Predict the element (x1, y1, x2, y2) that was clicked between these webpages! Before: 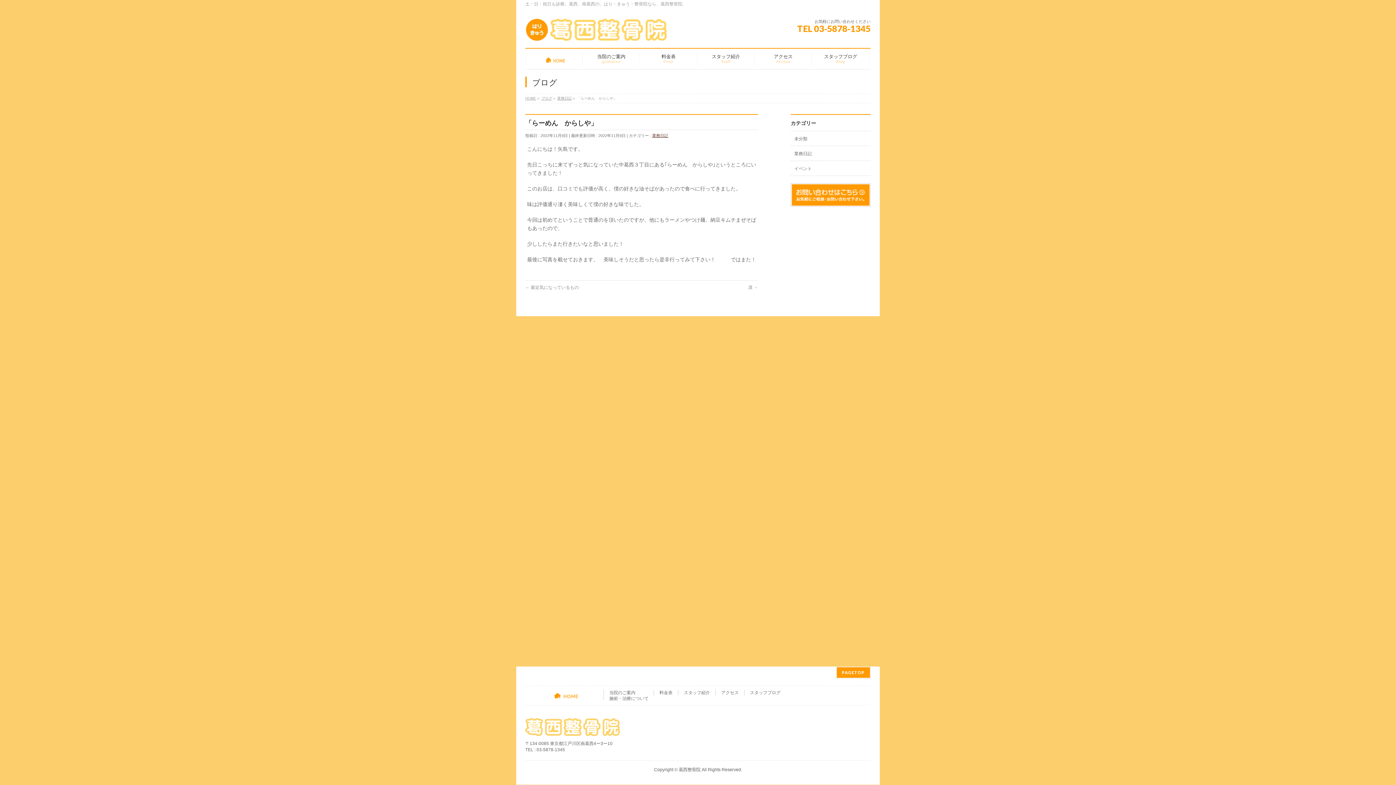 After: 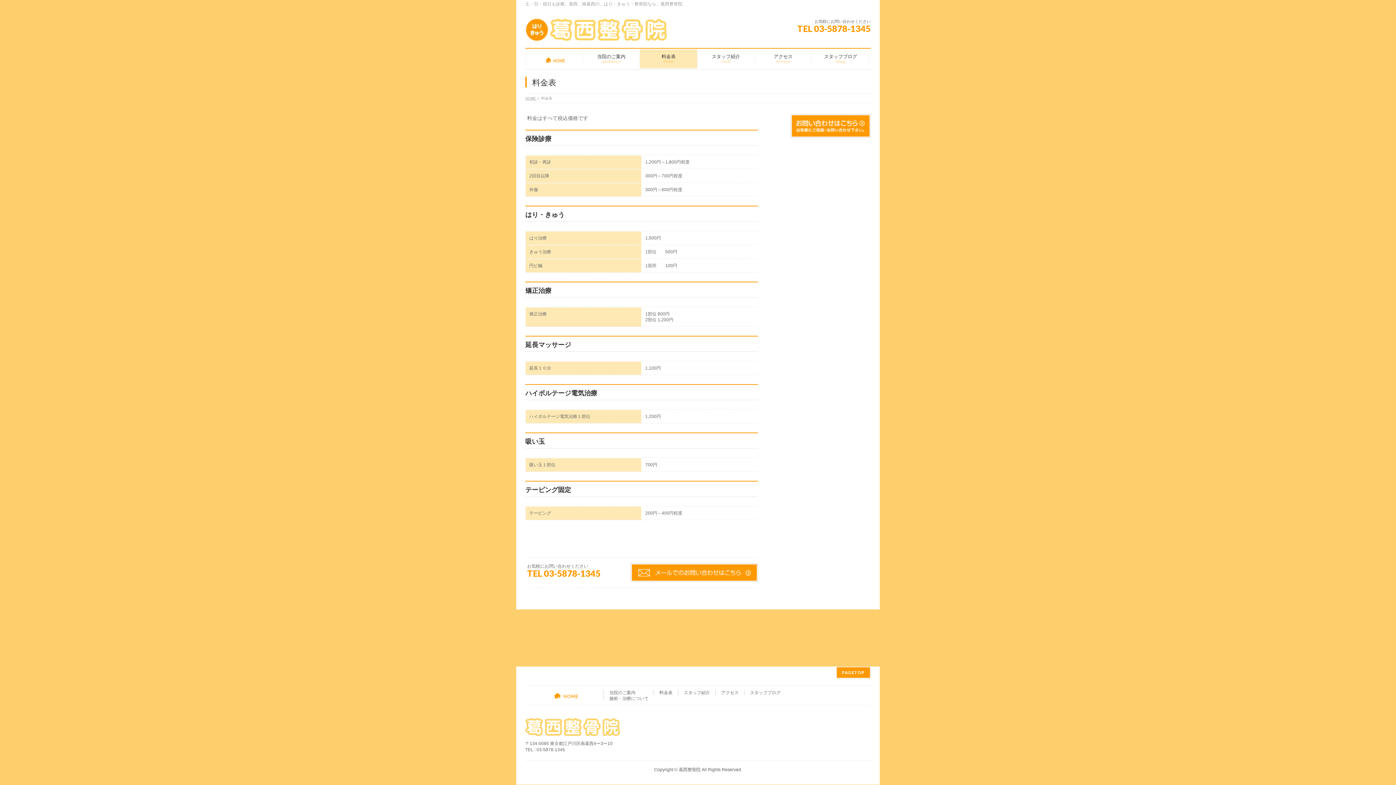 Action: label: 料金表 bbox: (654, 690, 678, 696)